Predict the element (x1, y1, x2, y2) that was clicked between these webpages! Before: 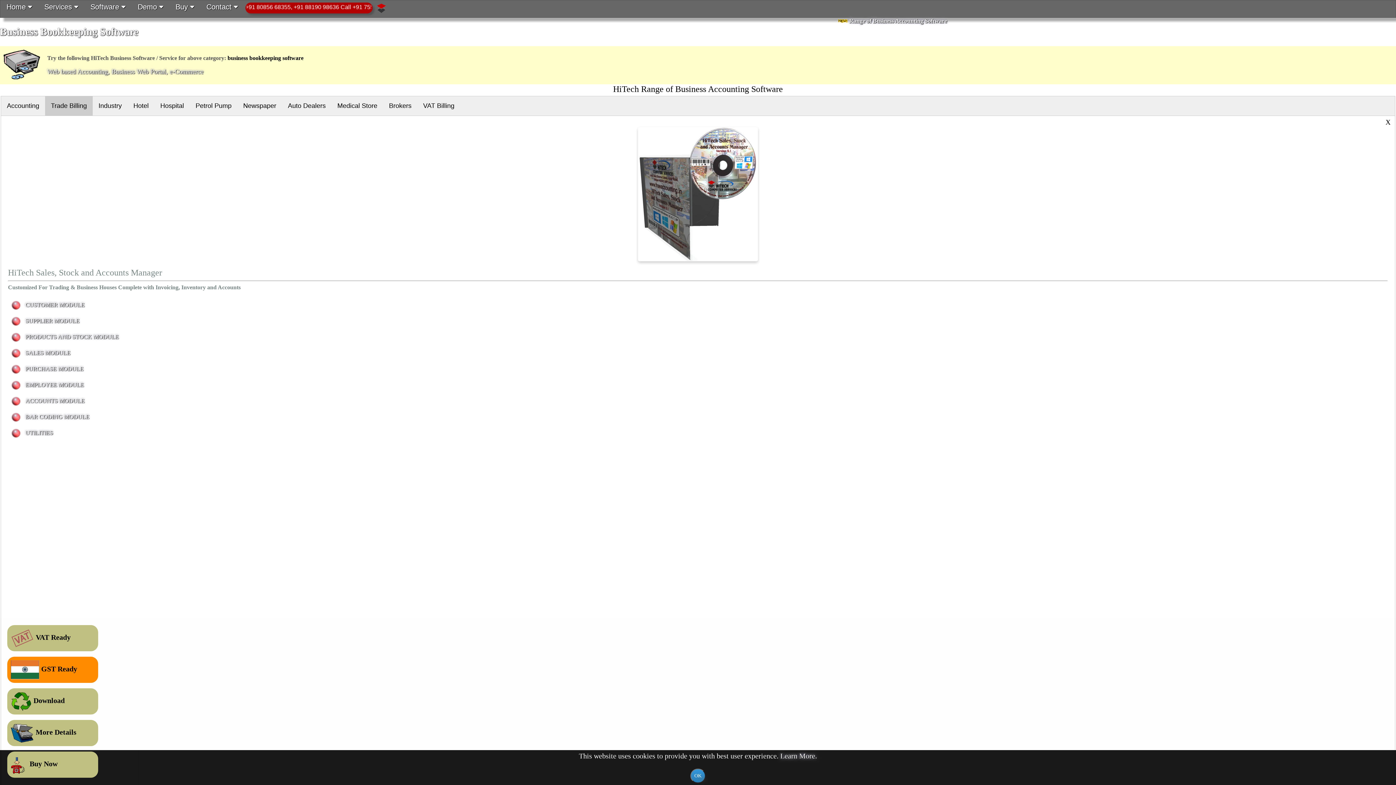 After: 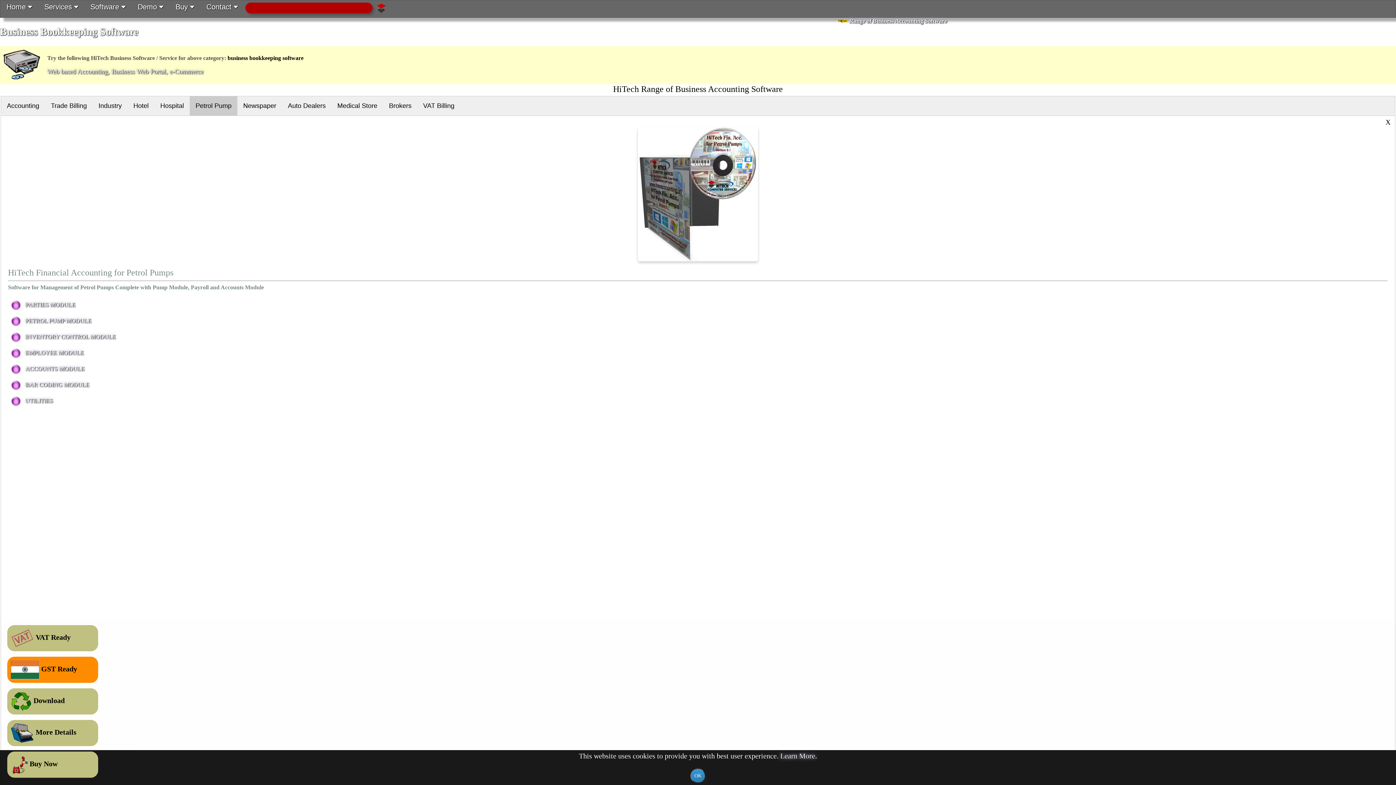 Action: label: Petrol Pump bbox: (189, 96, 237, 115)